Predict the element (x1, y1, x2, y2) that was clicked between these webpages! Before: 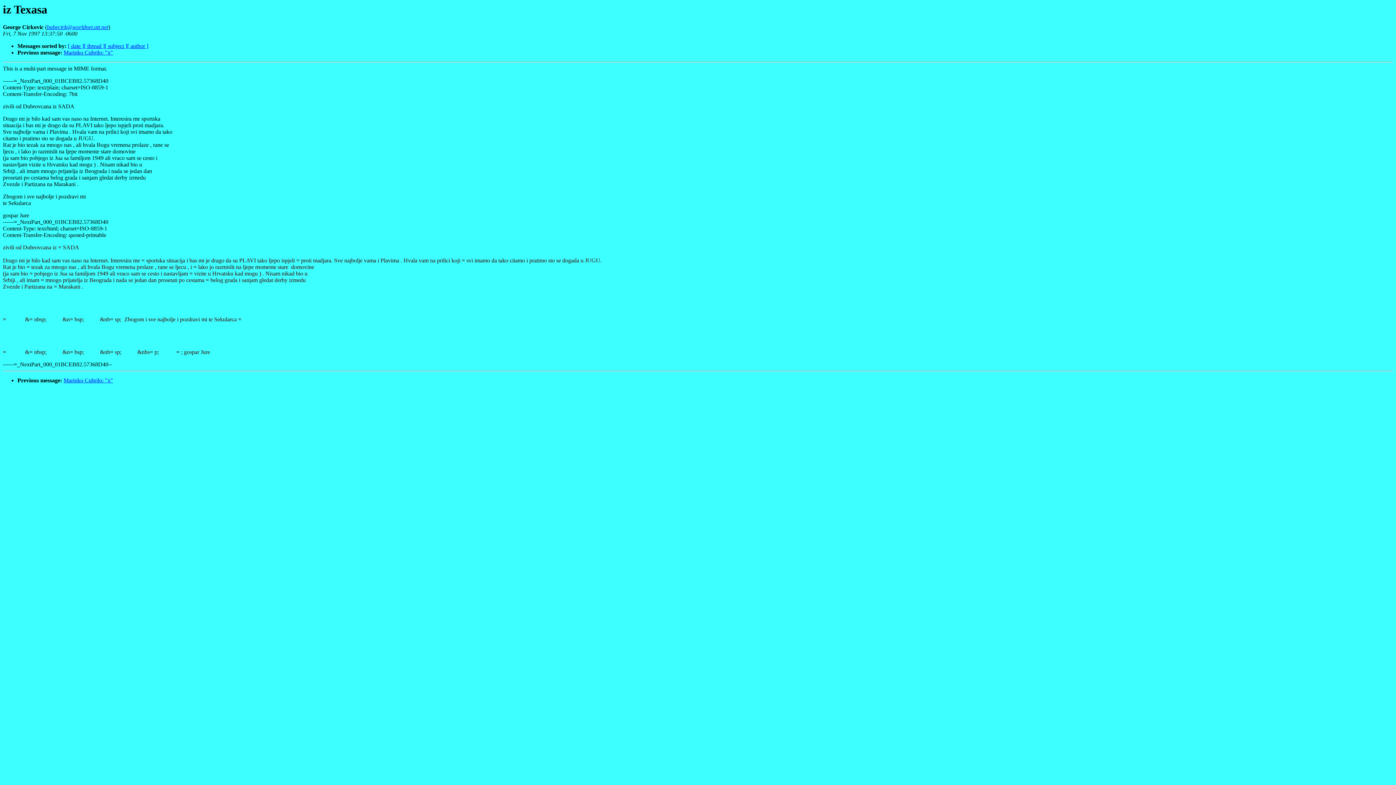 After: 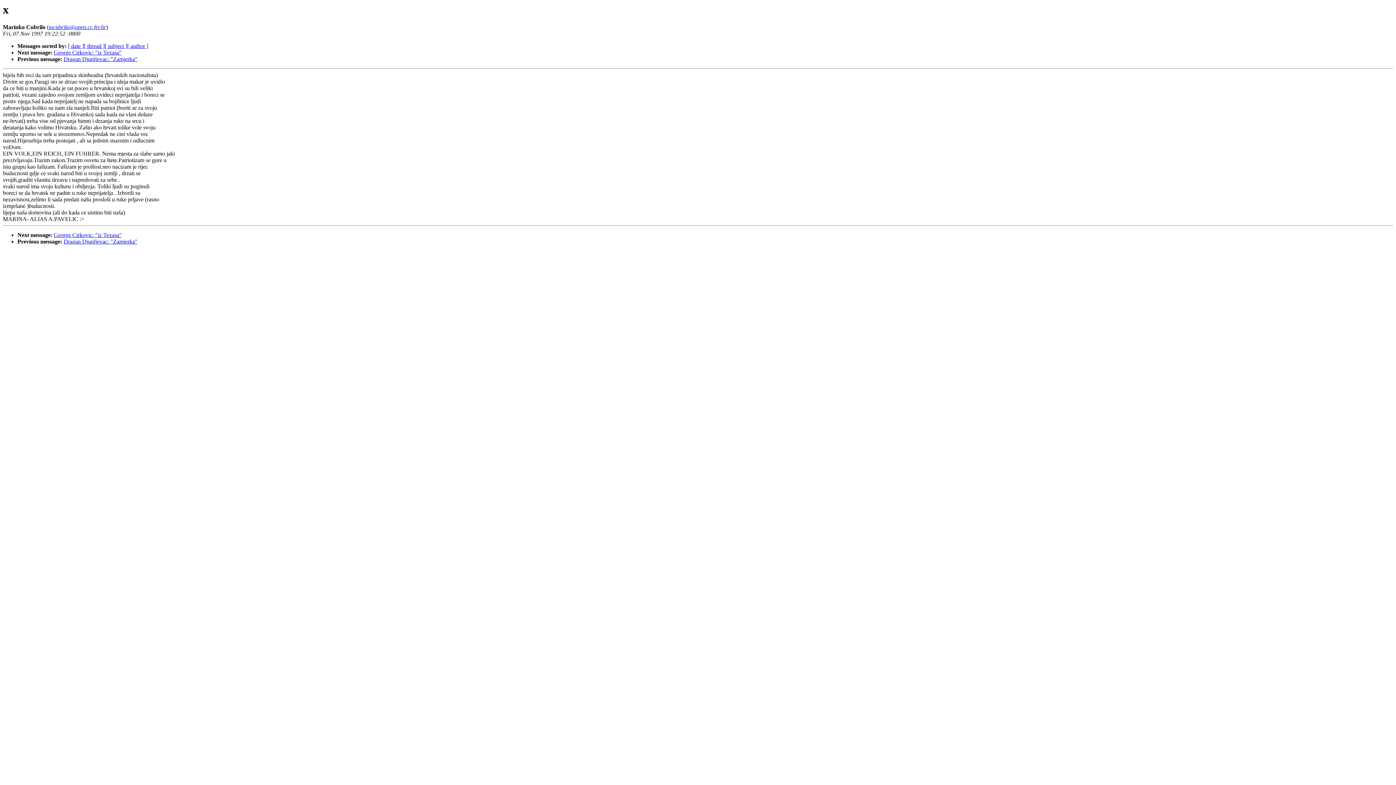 Action: label: Marinko Cubrilo: "x" bbox: (63, 49, 113, 55)